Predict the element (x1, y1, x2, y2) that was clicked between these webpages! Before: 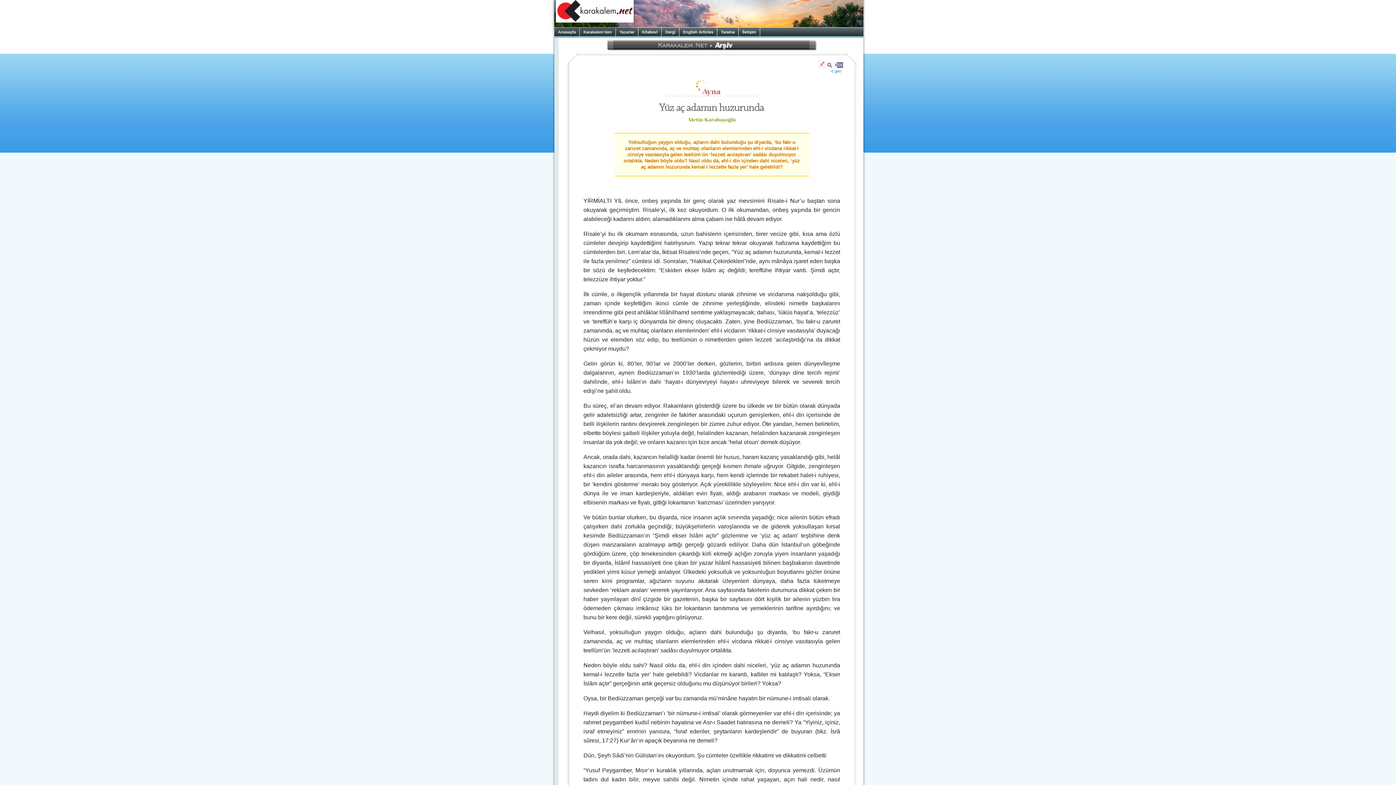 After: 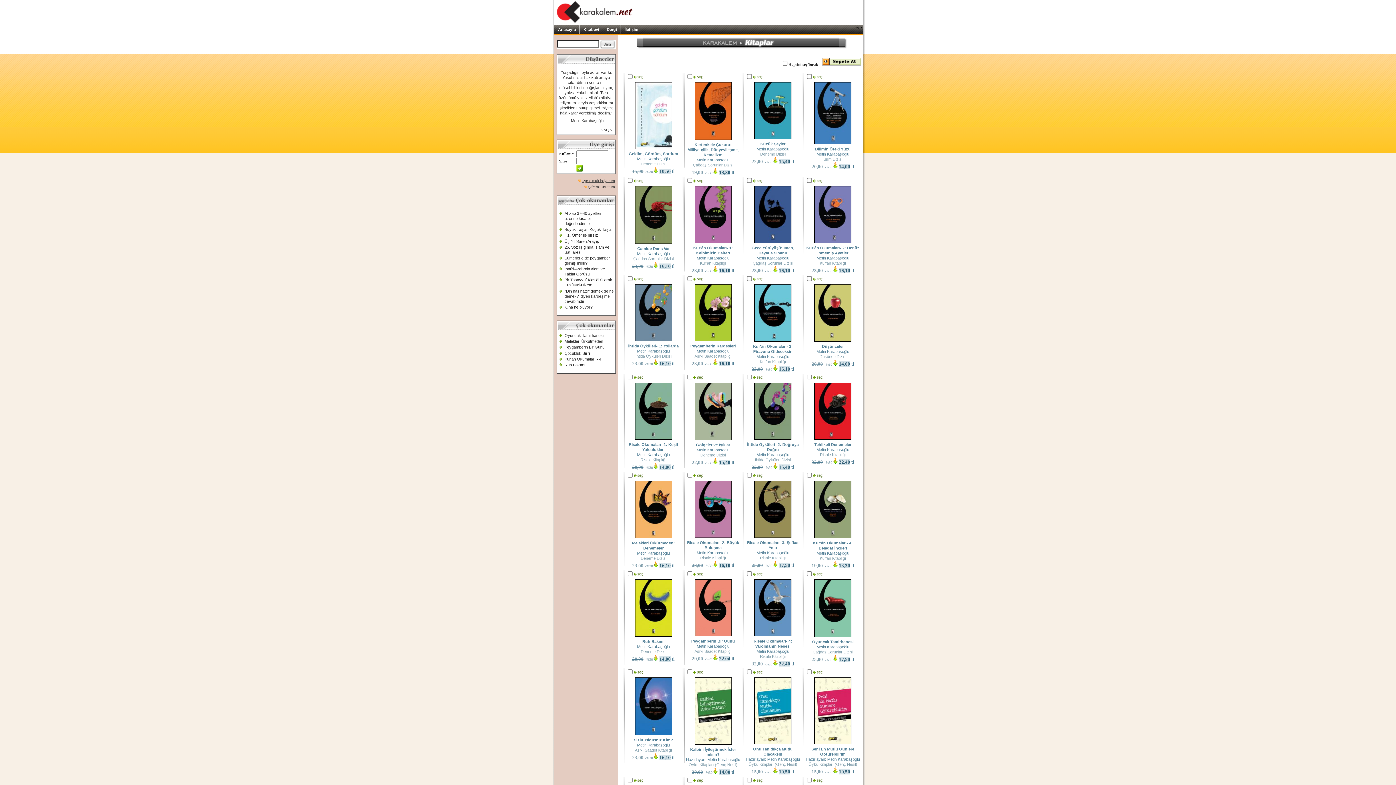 Action: label: Kitabevi bbox: (638, 27, 661, 36)